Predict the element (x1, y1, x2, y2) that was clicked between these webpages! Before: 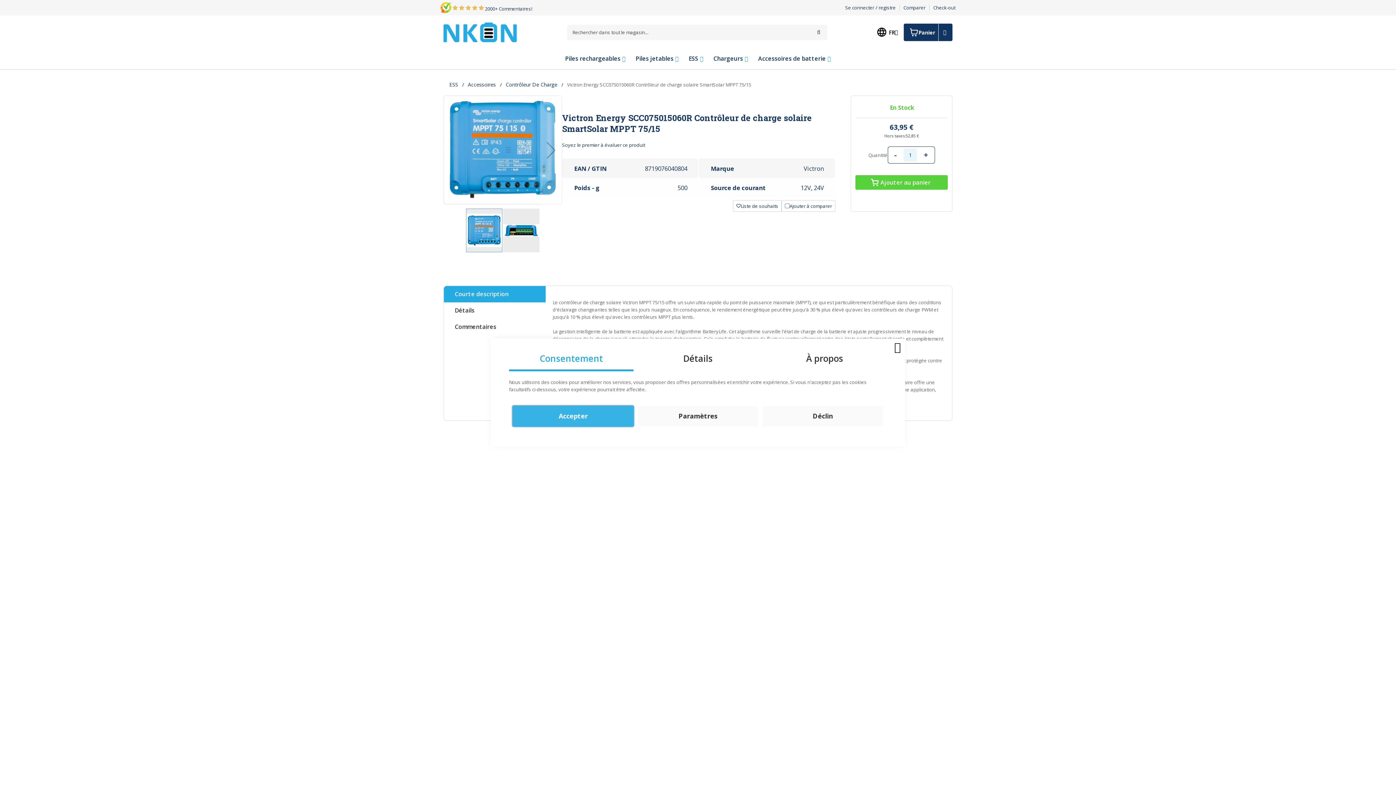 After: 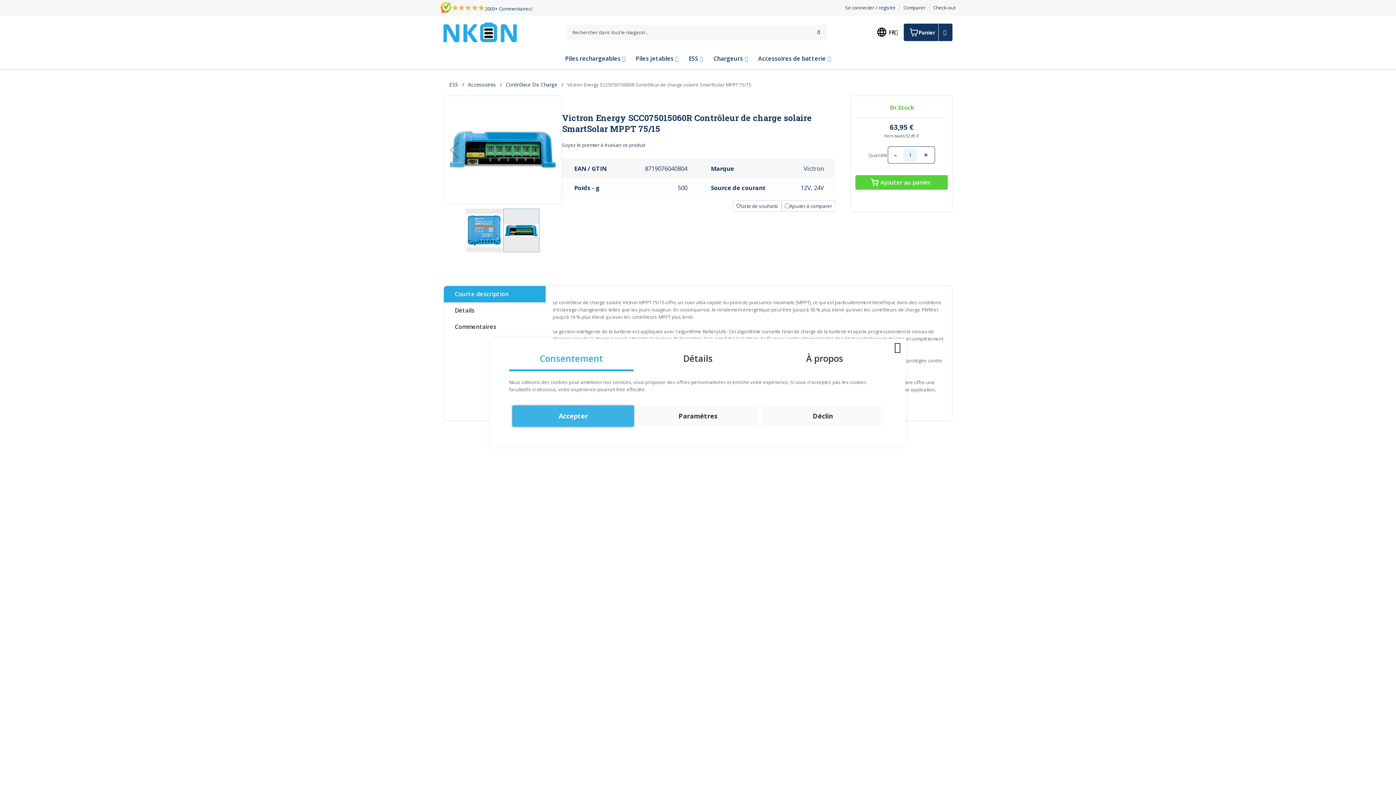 Action: bbox: (540, 95, 562, 204) label: Next